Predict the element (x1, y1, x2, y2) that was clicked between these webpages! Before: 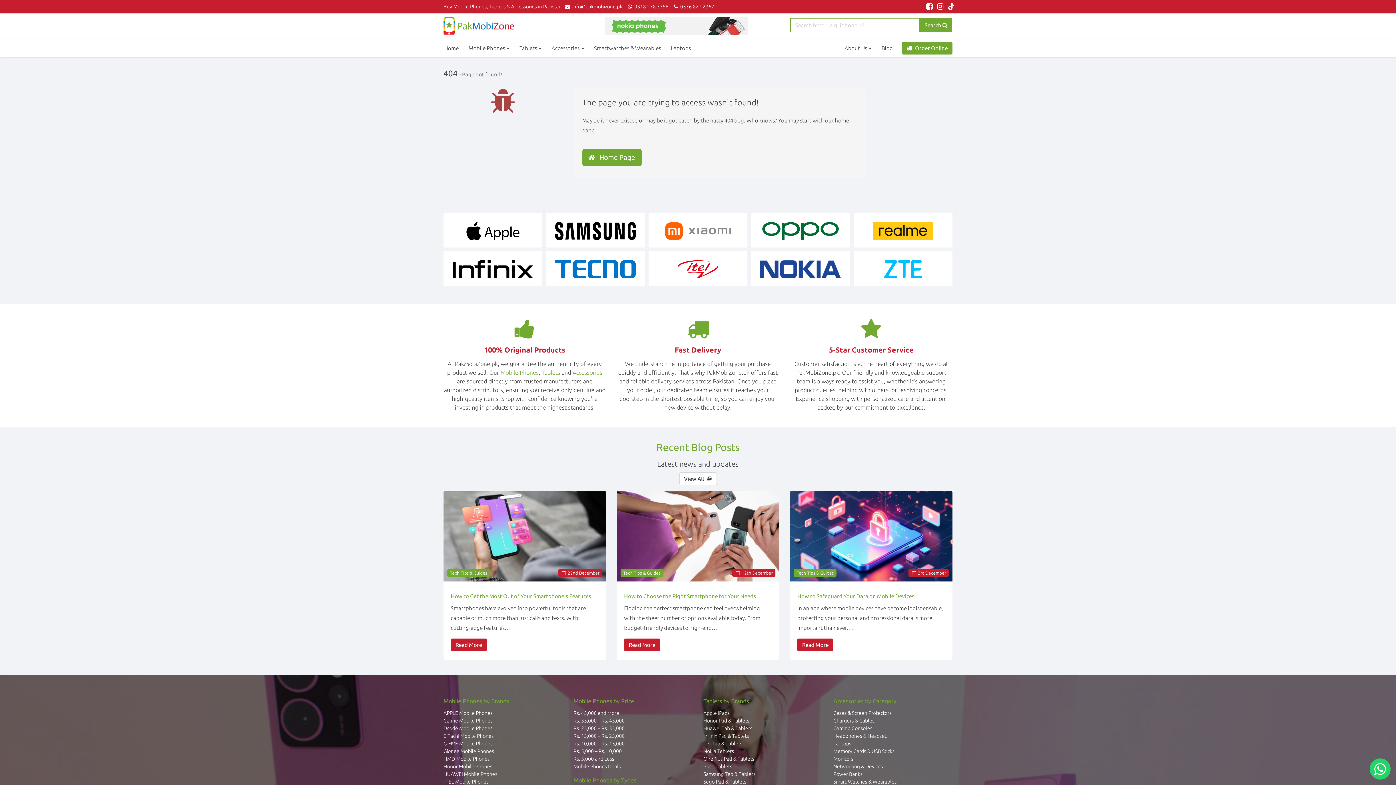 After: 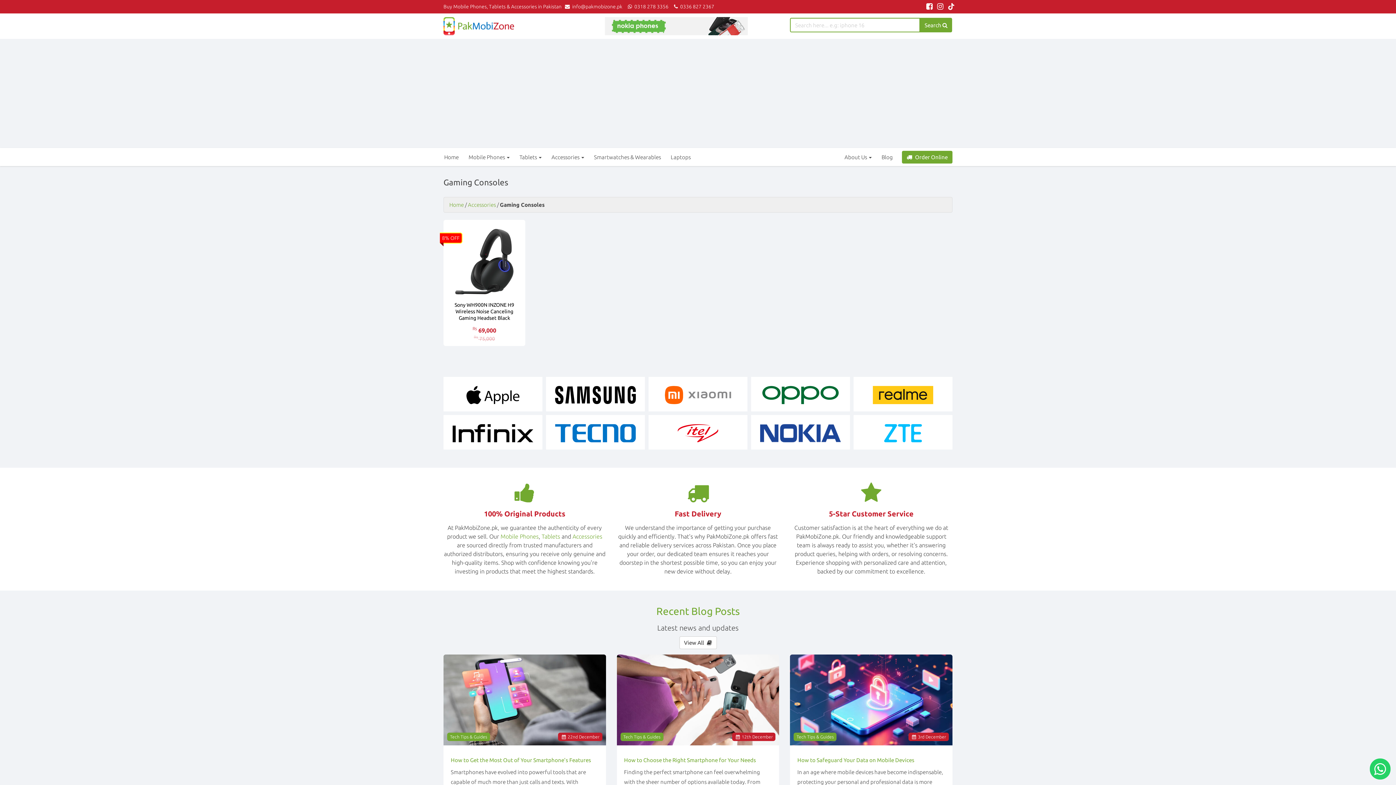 Action: bbox: (833, 725, 872, 731) label: Gaming Consoles